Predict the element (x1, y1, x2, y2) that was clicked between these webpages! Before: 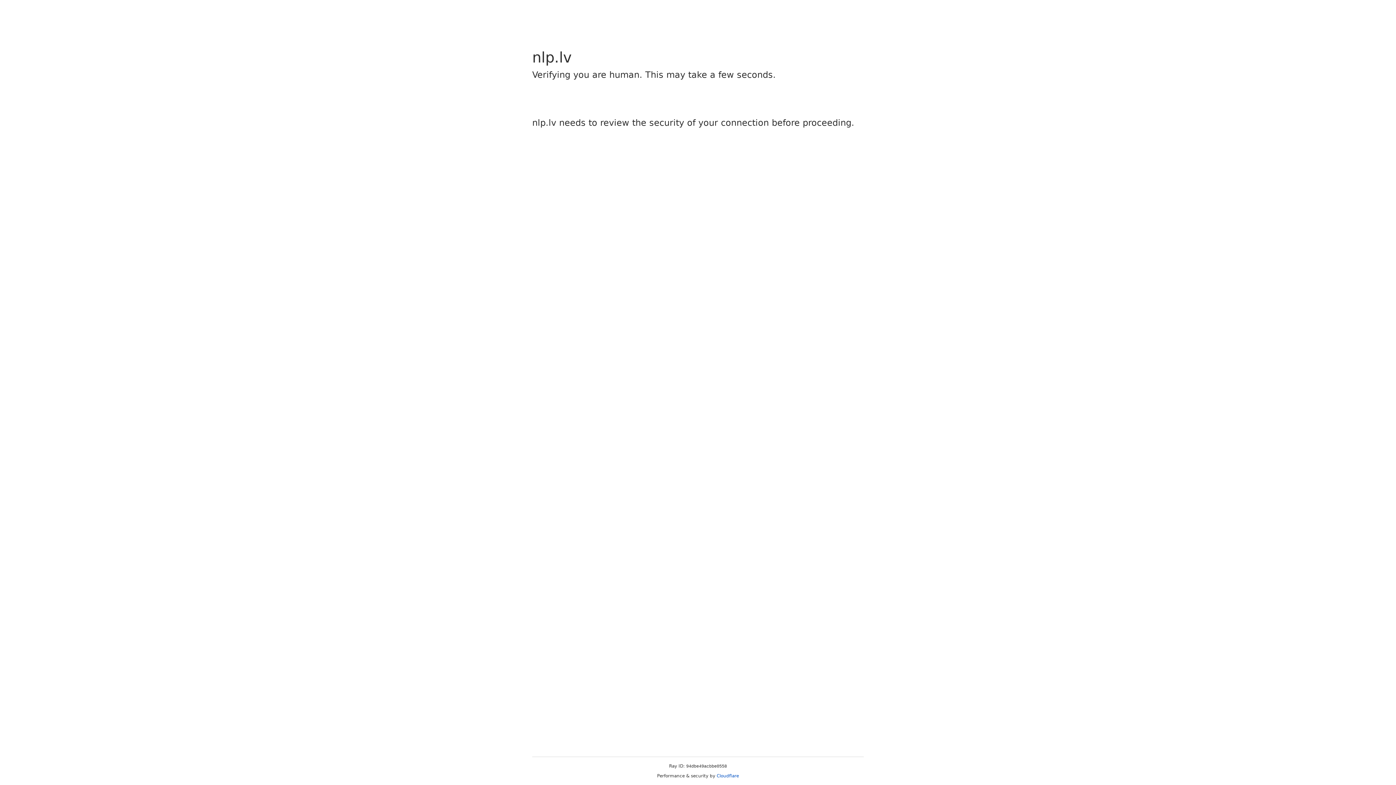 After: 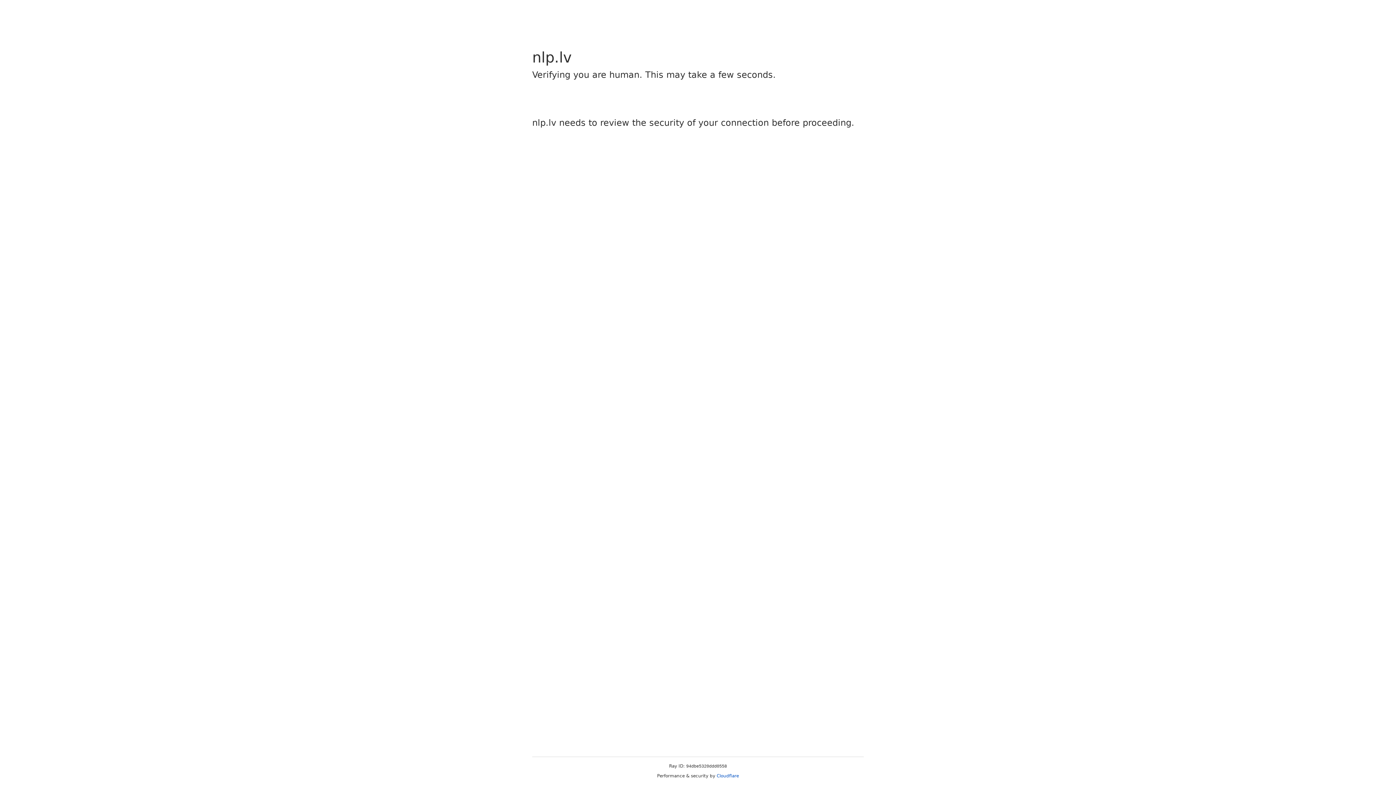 Action: bbox: (716, 773, 739, 778) label: Cloudflare